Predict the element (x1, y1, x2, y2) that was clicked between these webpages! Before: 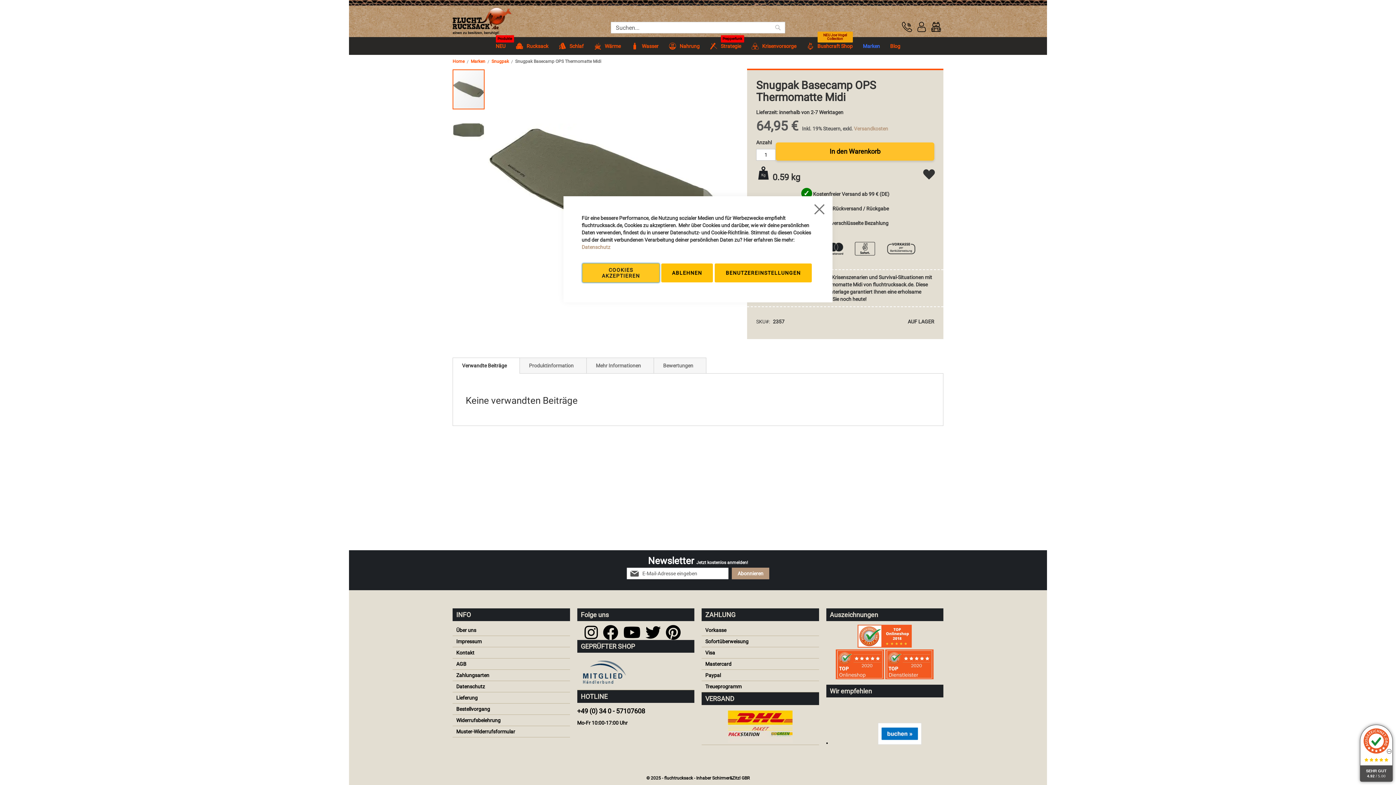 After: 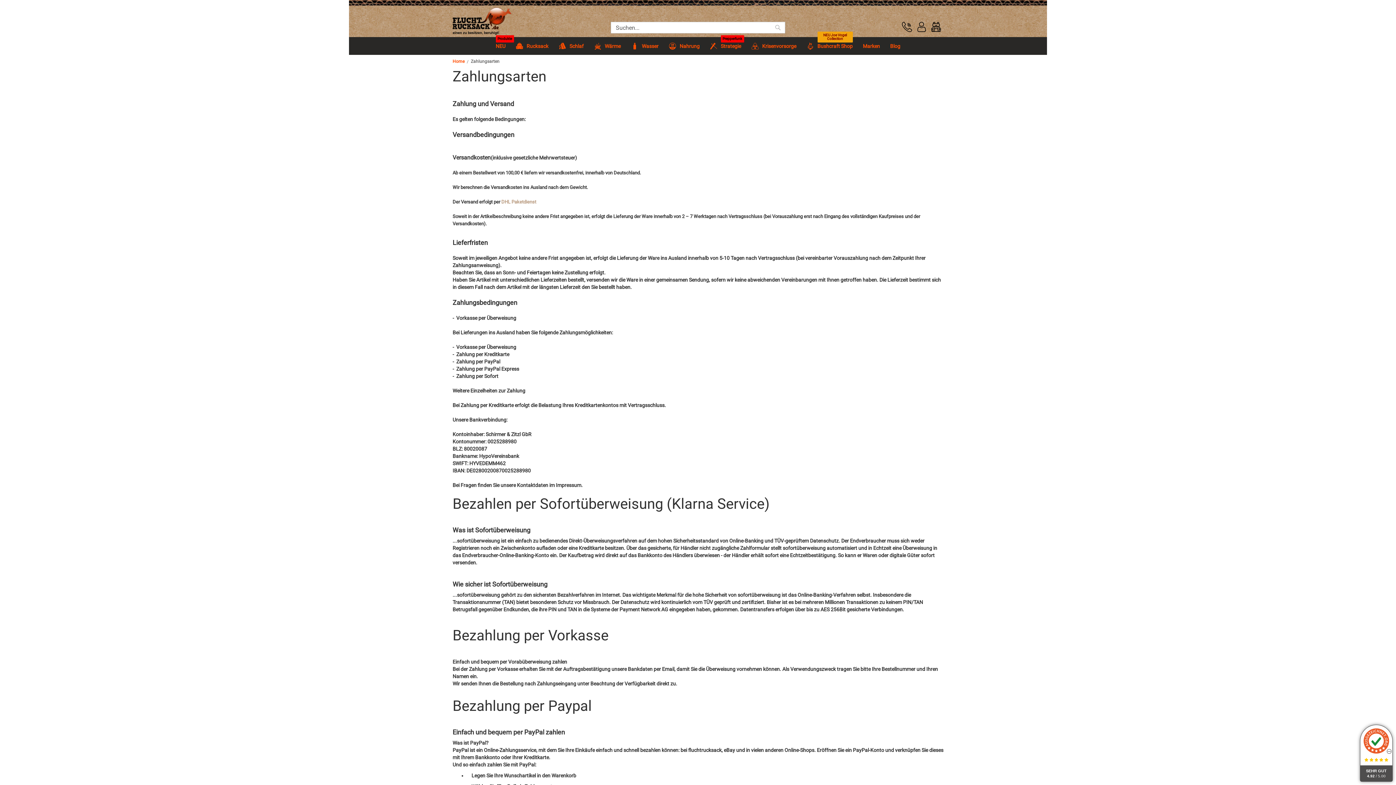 Action: bbox: (452, 670, 570, 681) label: Zahlungsarten